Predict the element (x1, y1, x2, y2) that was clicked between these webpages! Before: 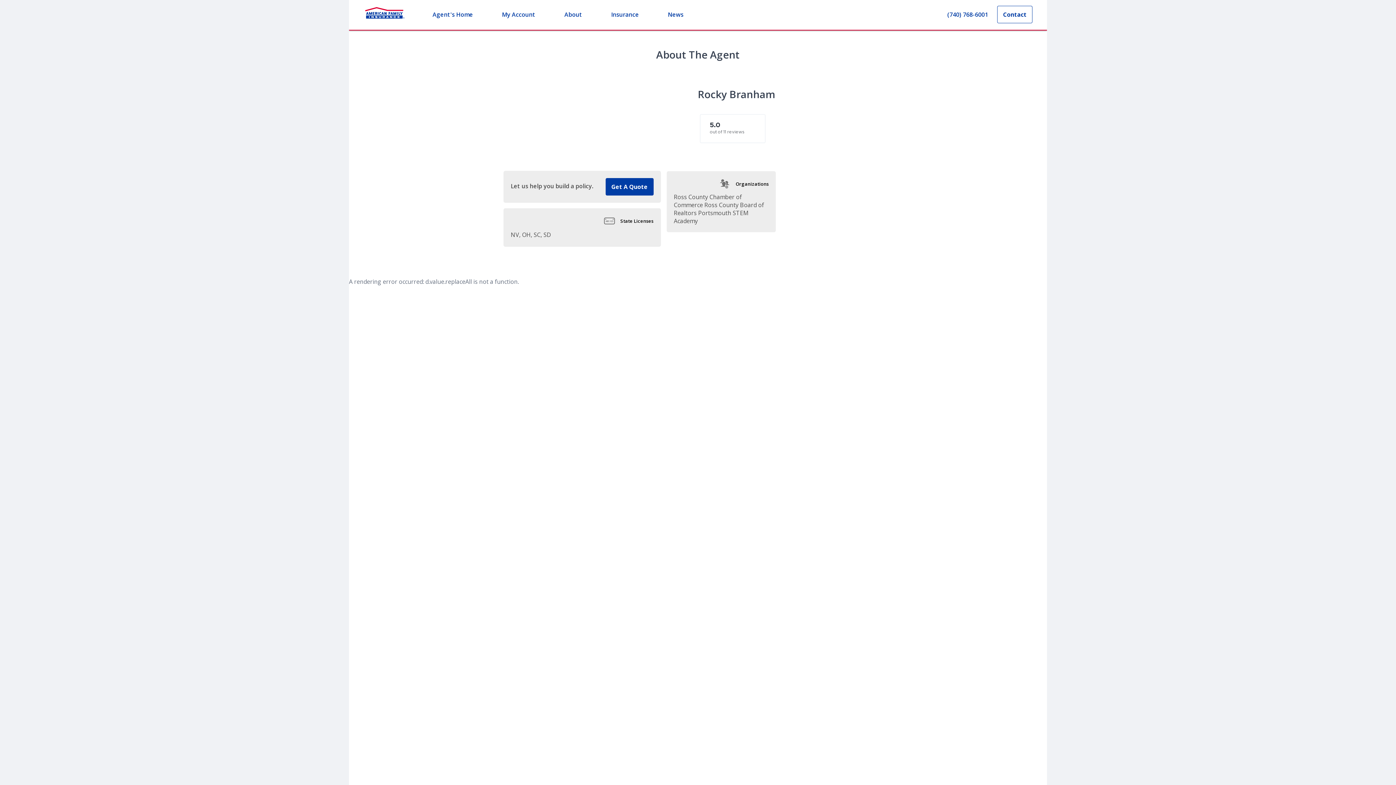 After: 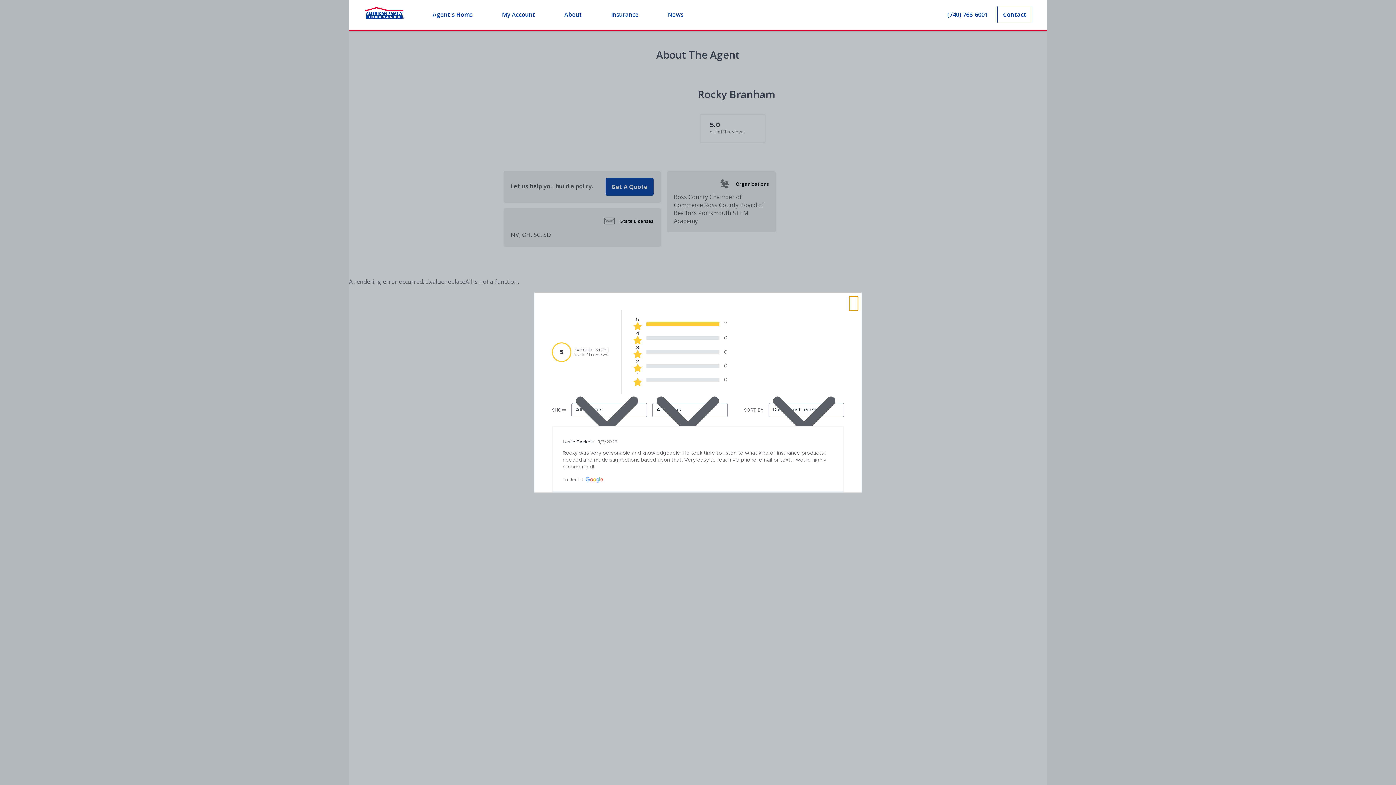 Action: label: Click button for more details bbox: (699, 114, 765, 143)